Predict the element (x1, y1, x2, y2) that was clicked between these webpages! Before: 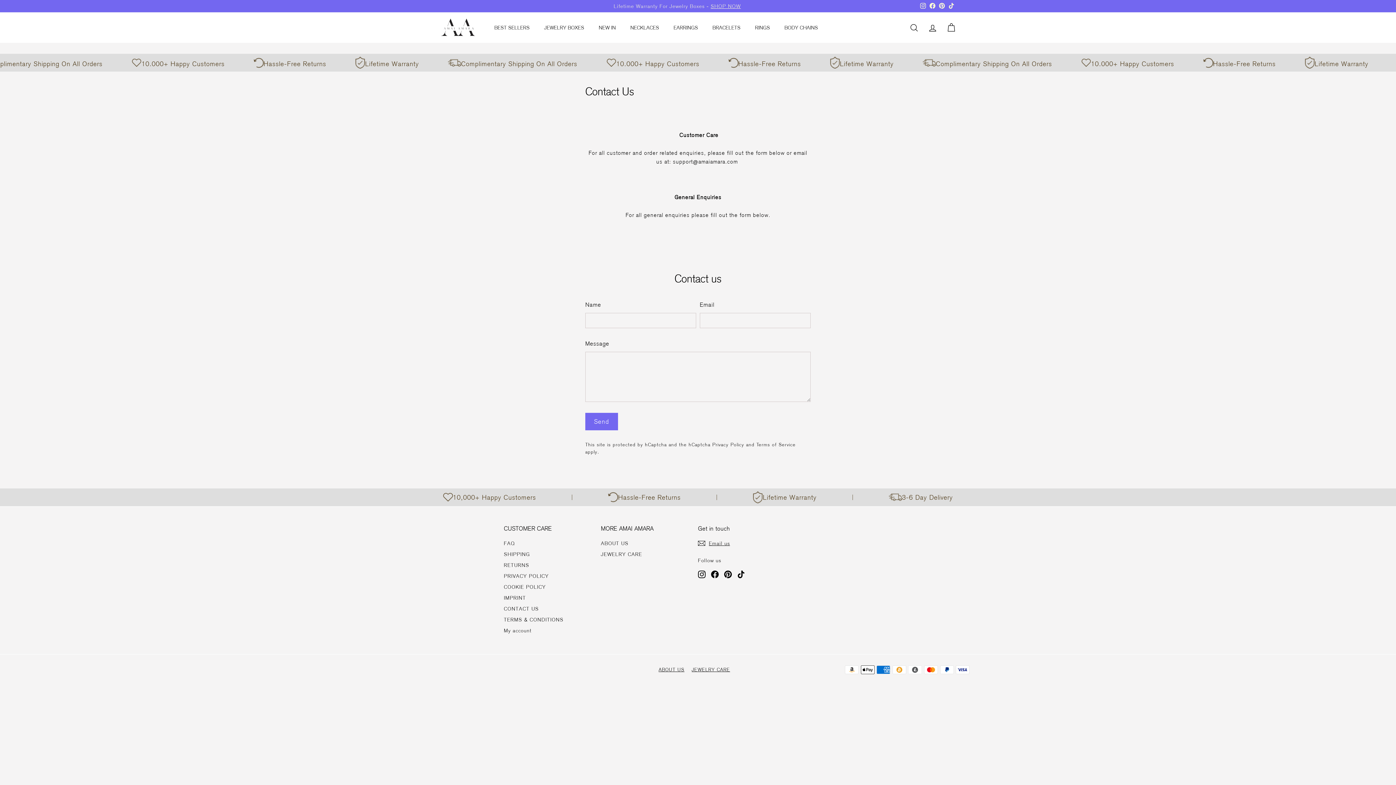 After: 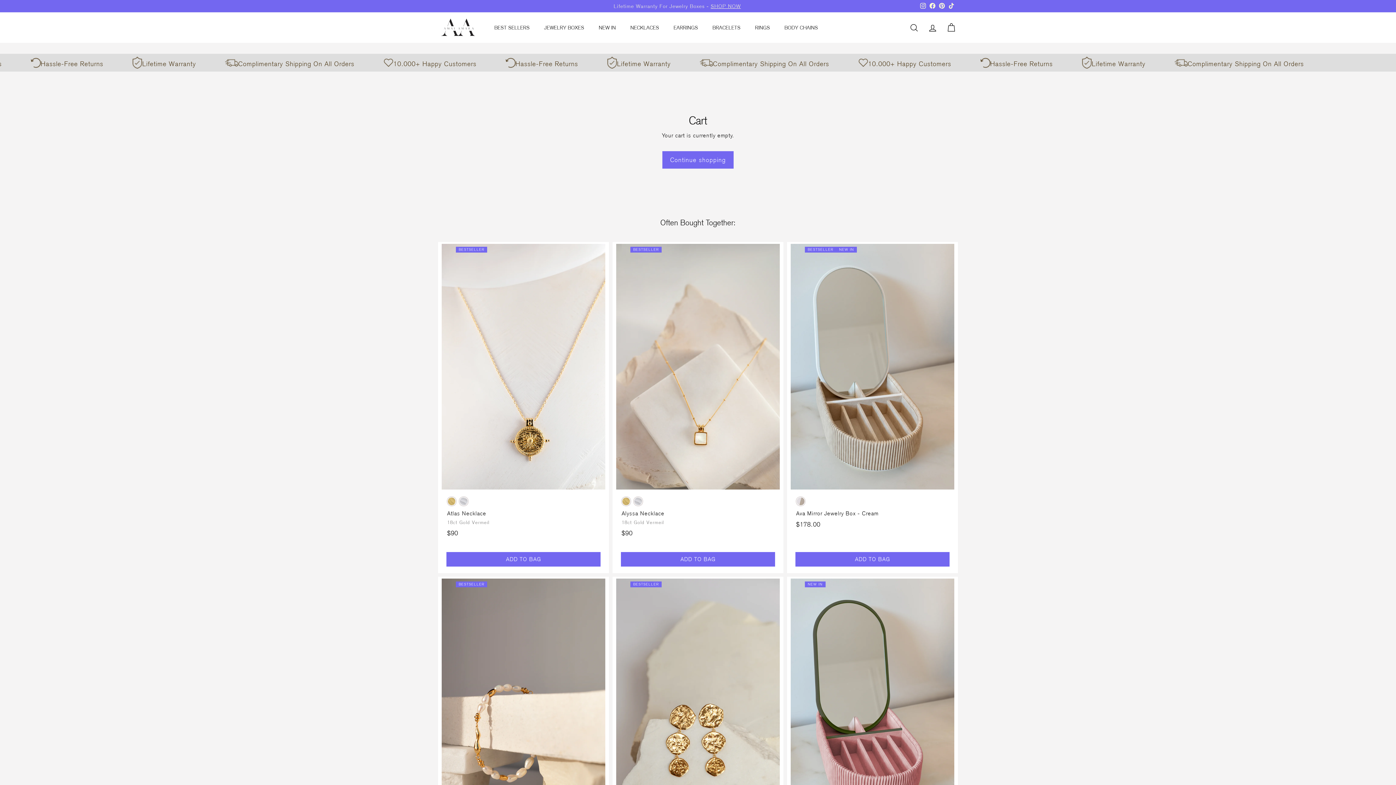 Action: bbox: (942, 16, 960, 38) label: Cart